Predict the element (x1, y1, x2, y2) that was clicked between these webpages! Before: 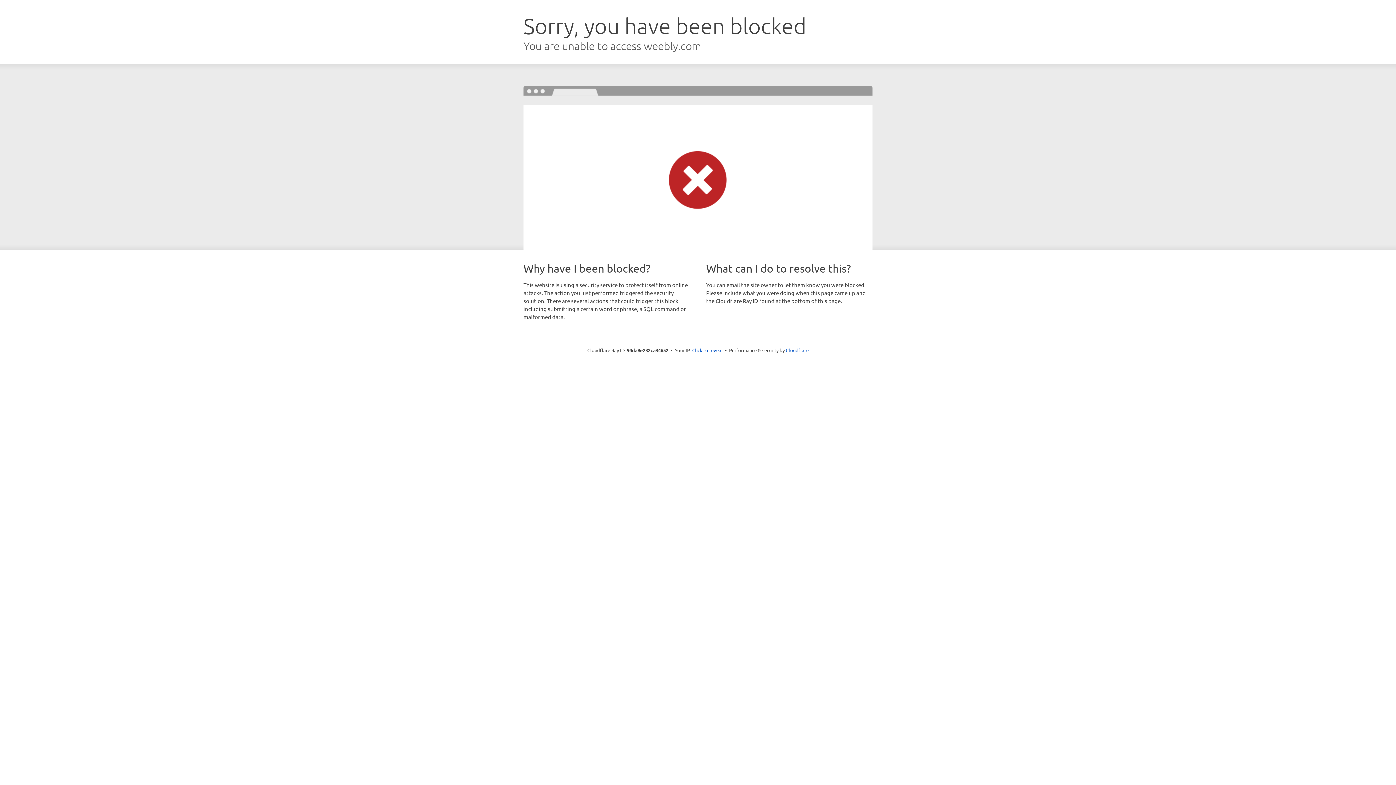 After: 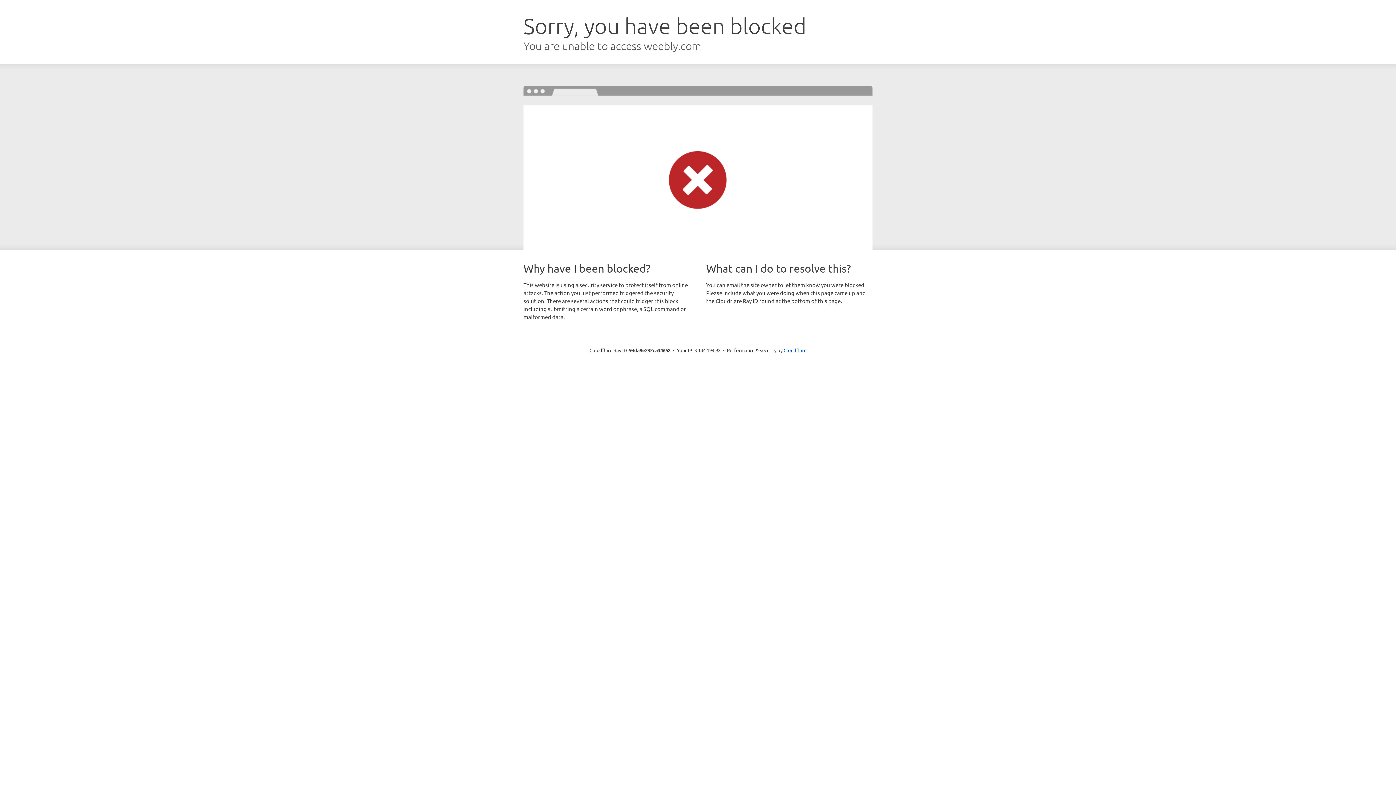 Action: bbox: (692, 346, 722, 353) label: Click to reveal